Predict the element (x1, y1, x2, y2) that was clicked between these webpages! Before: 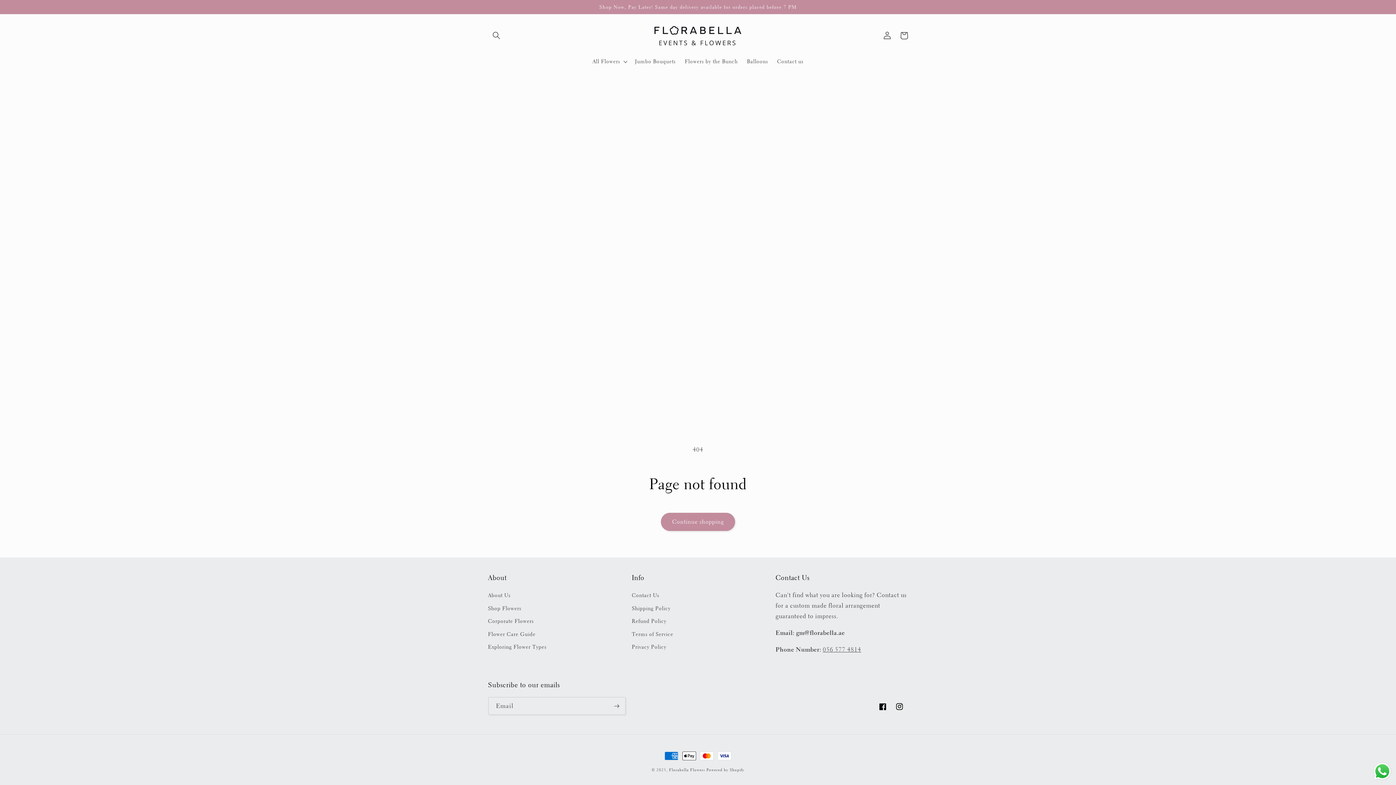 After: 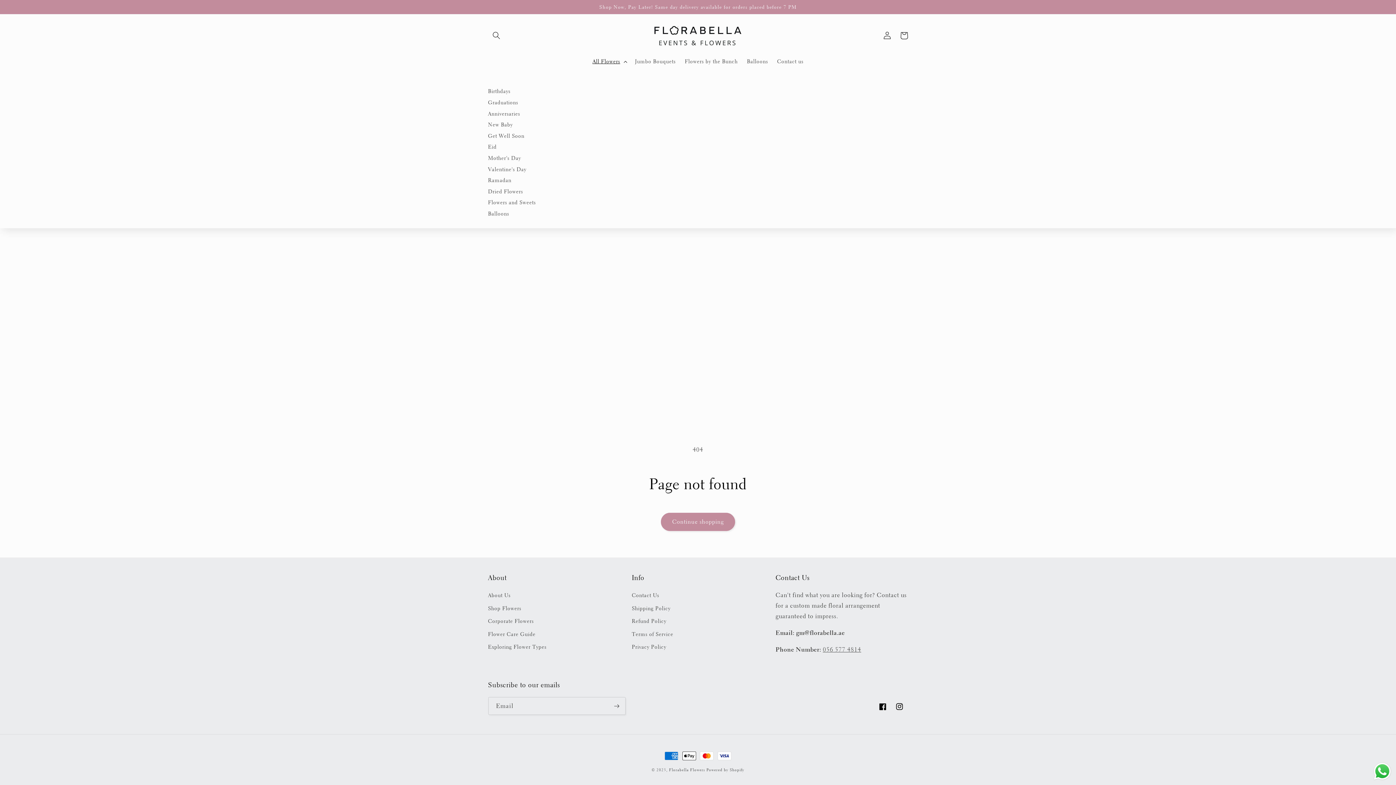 Action: label: All Flowers bbox: (588, 53, 630, 69)